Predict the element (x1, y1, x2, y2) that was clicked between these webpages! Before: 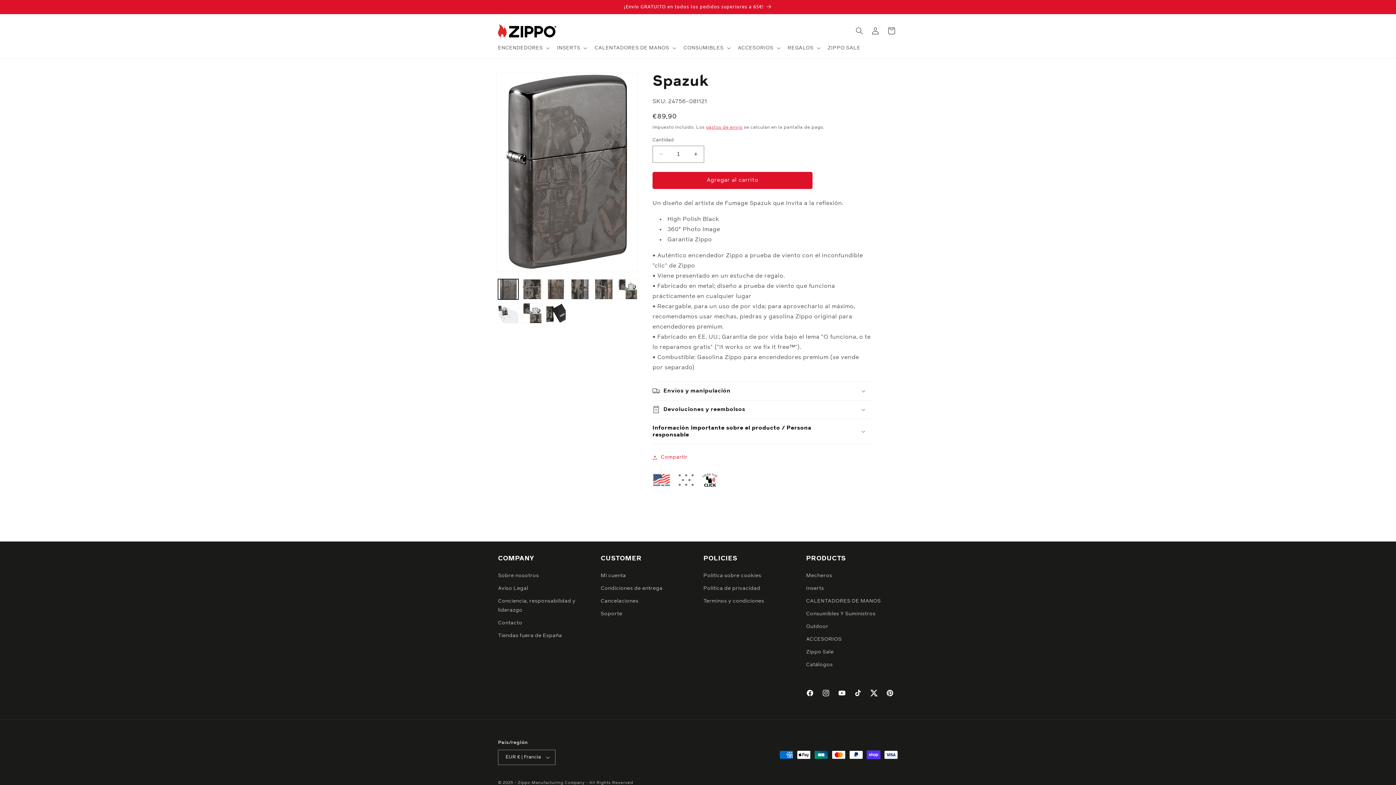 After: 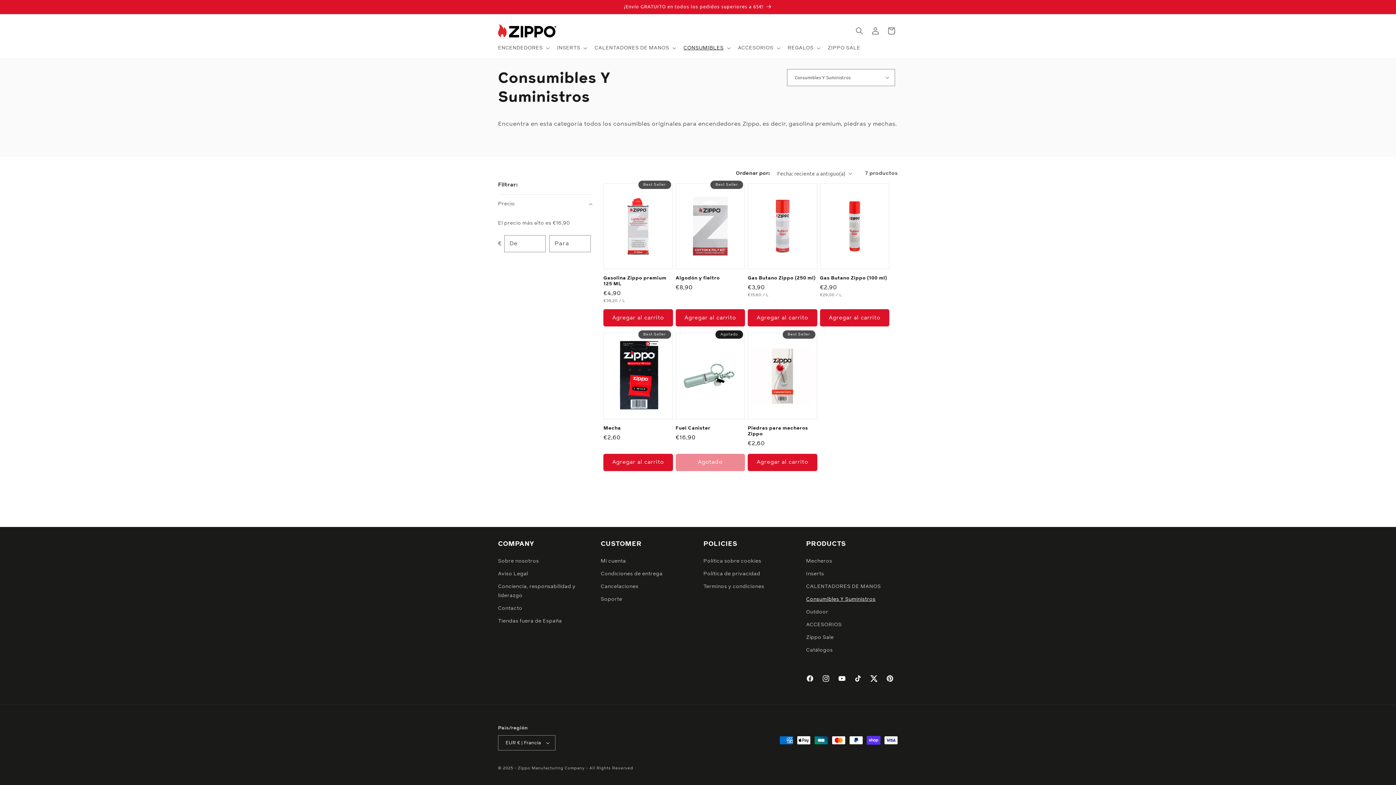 Action: bbox: (806, 607, 875, 620) label: Consumibles Y Suministros